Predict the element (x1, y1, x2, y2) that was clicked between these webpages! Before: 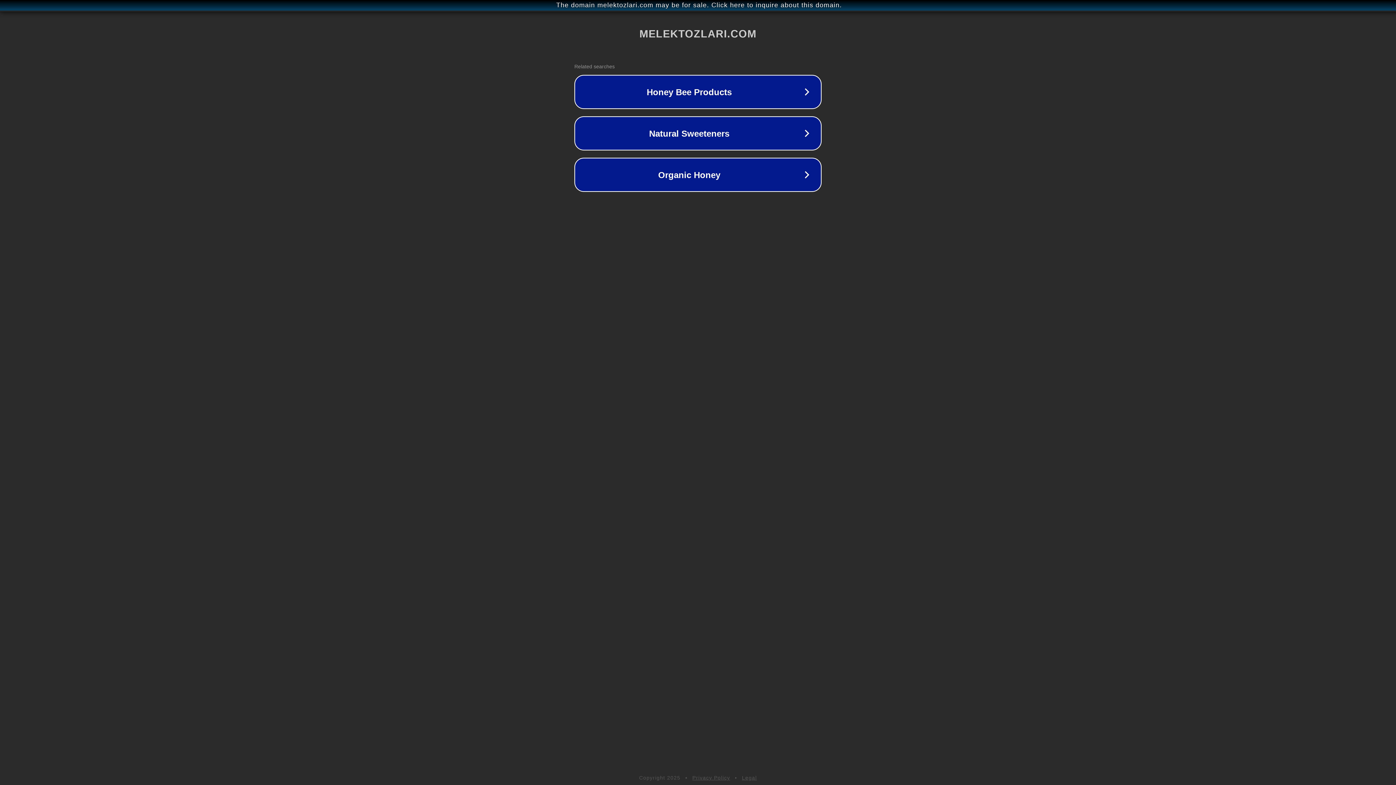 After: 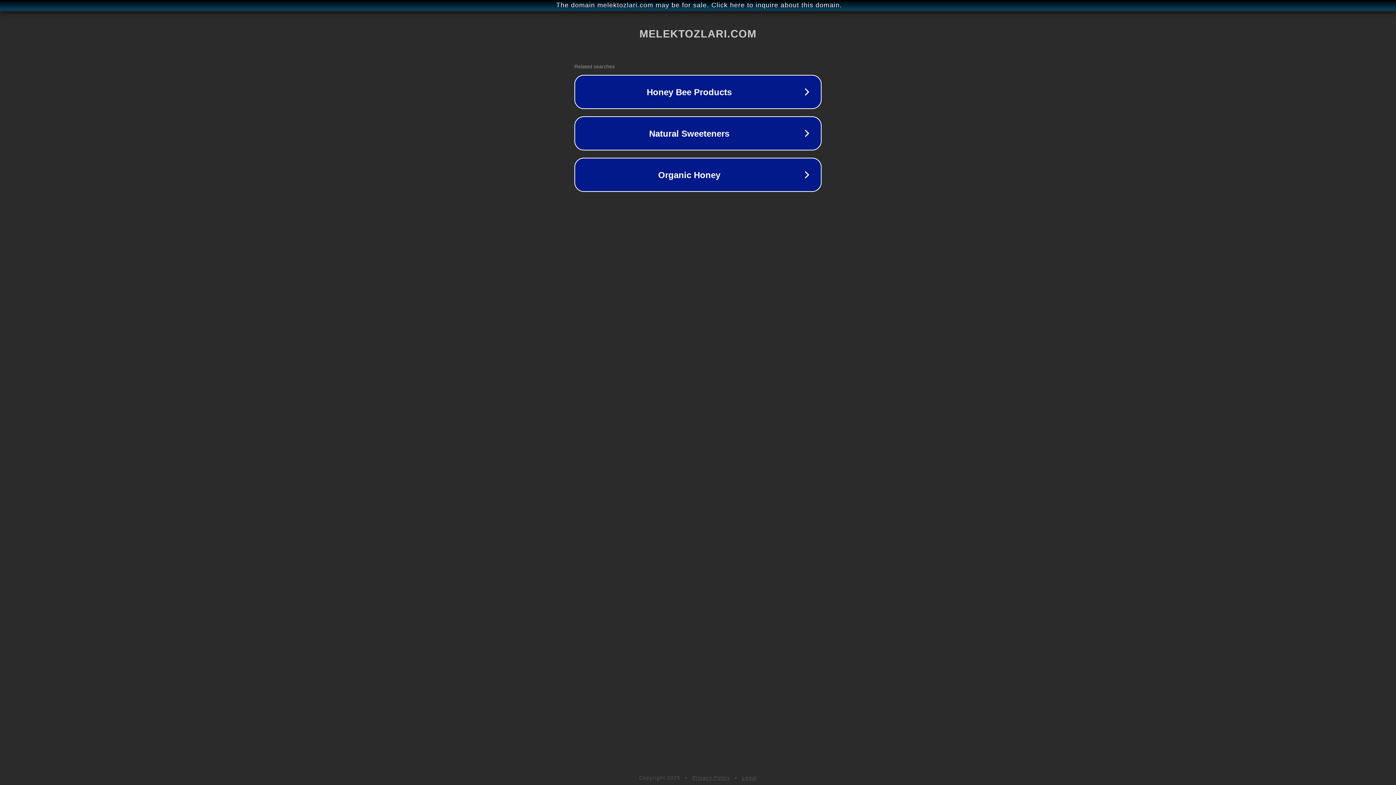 Action: label: Privacy Policy bbox: (692, 775, 730, 781)